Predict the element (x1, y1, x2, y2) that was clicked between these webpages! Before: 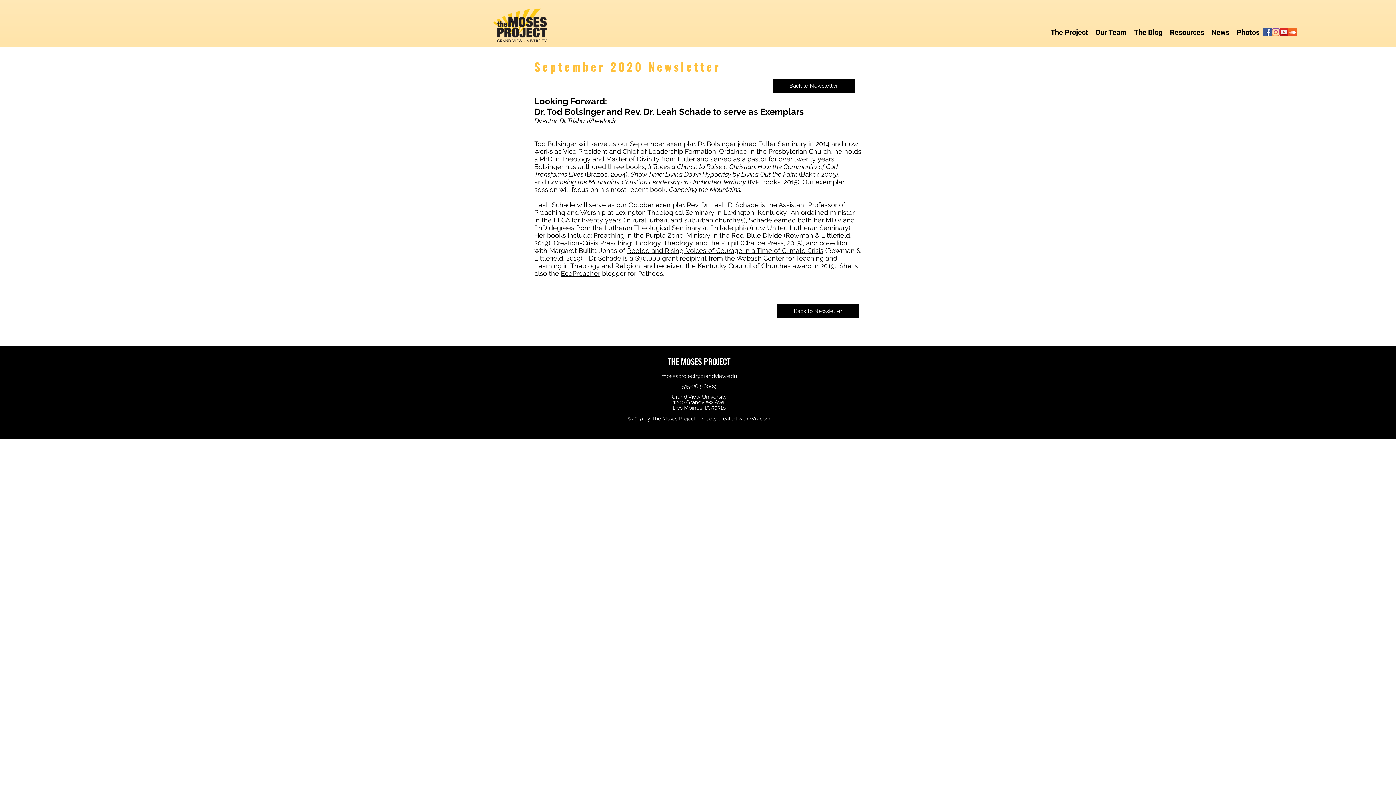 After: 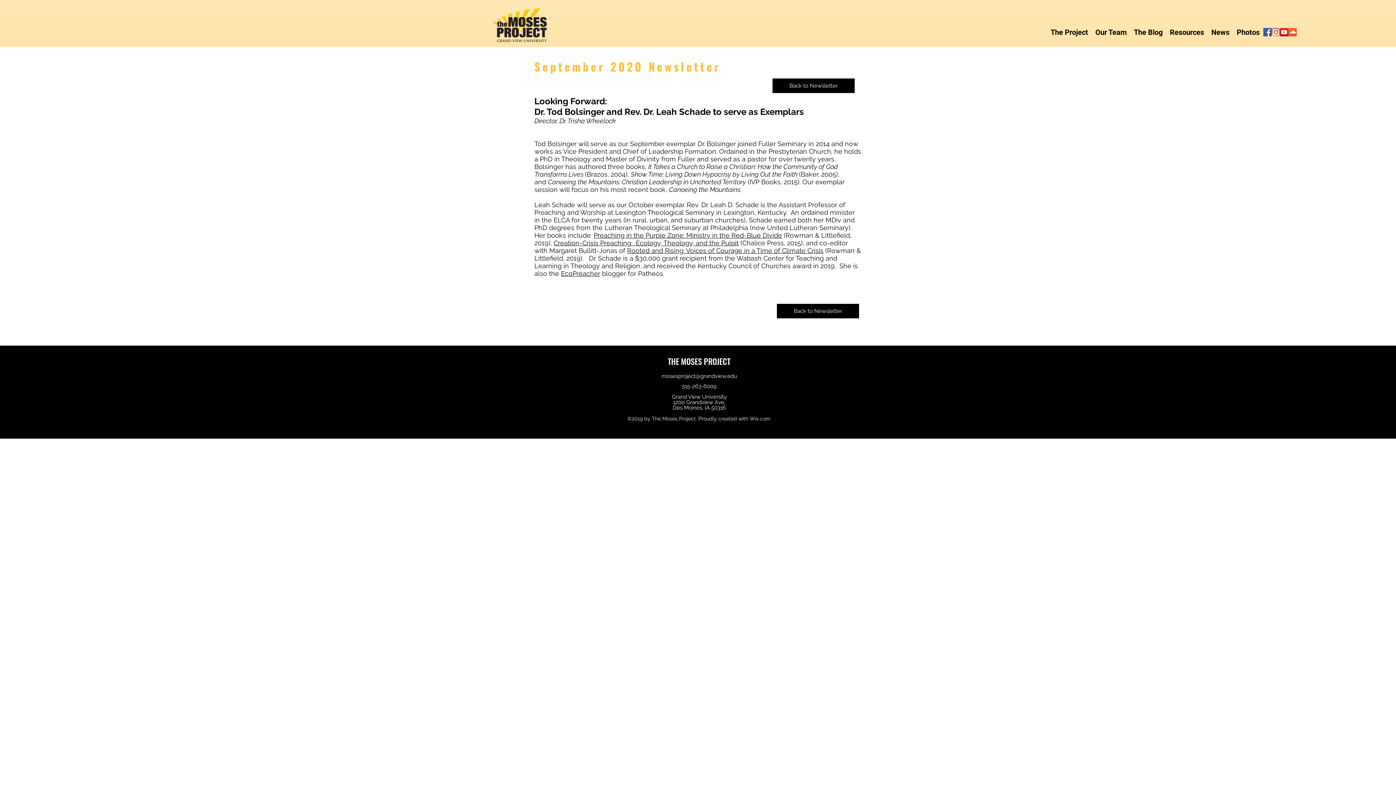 Action: bbox: (627, 246, 823, 254) label: Rooted and Rising: Voices of Courage in a Time of Climate Crisis